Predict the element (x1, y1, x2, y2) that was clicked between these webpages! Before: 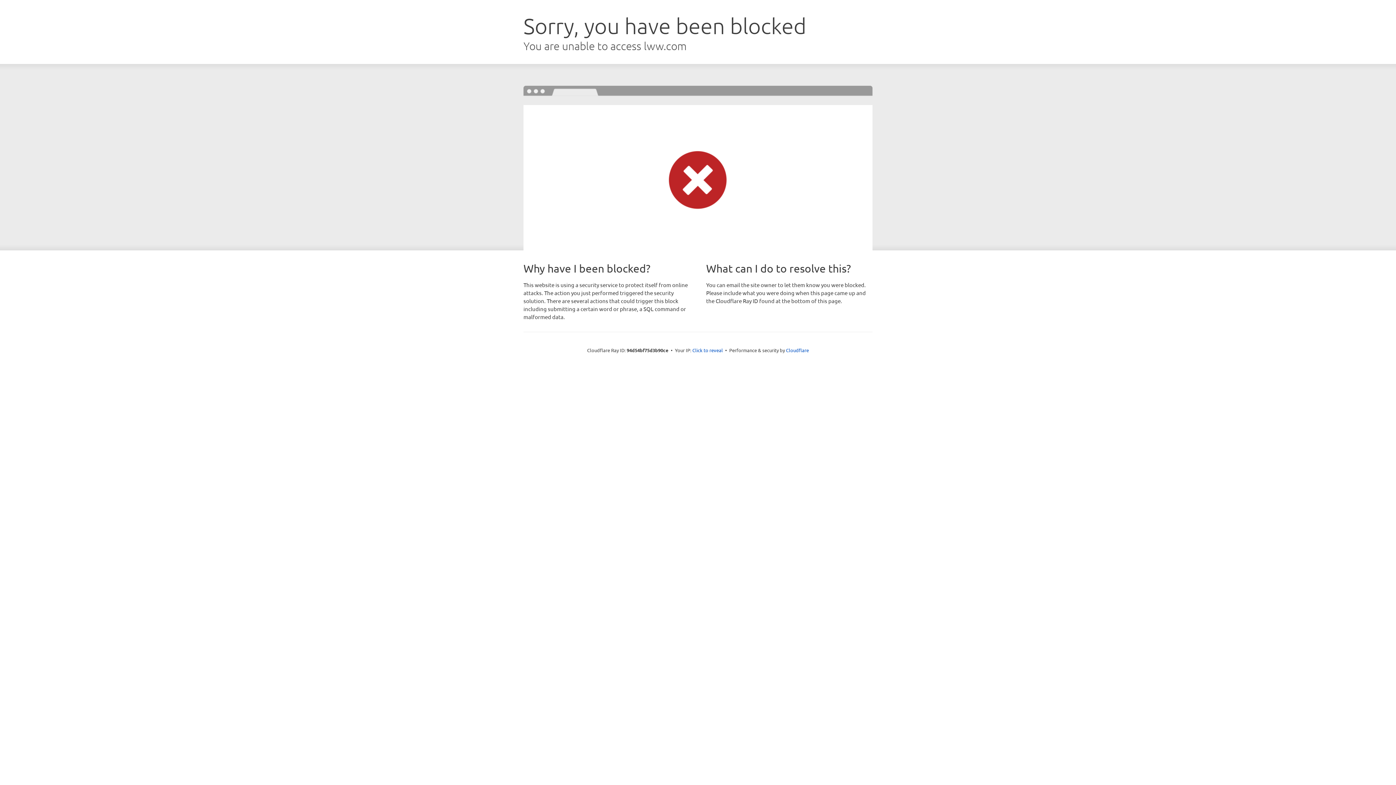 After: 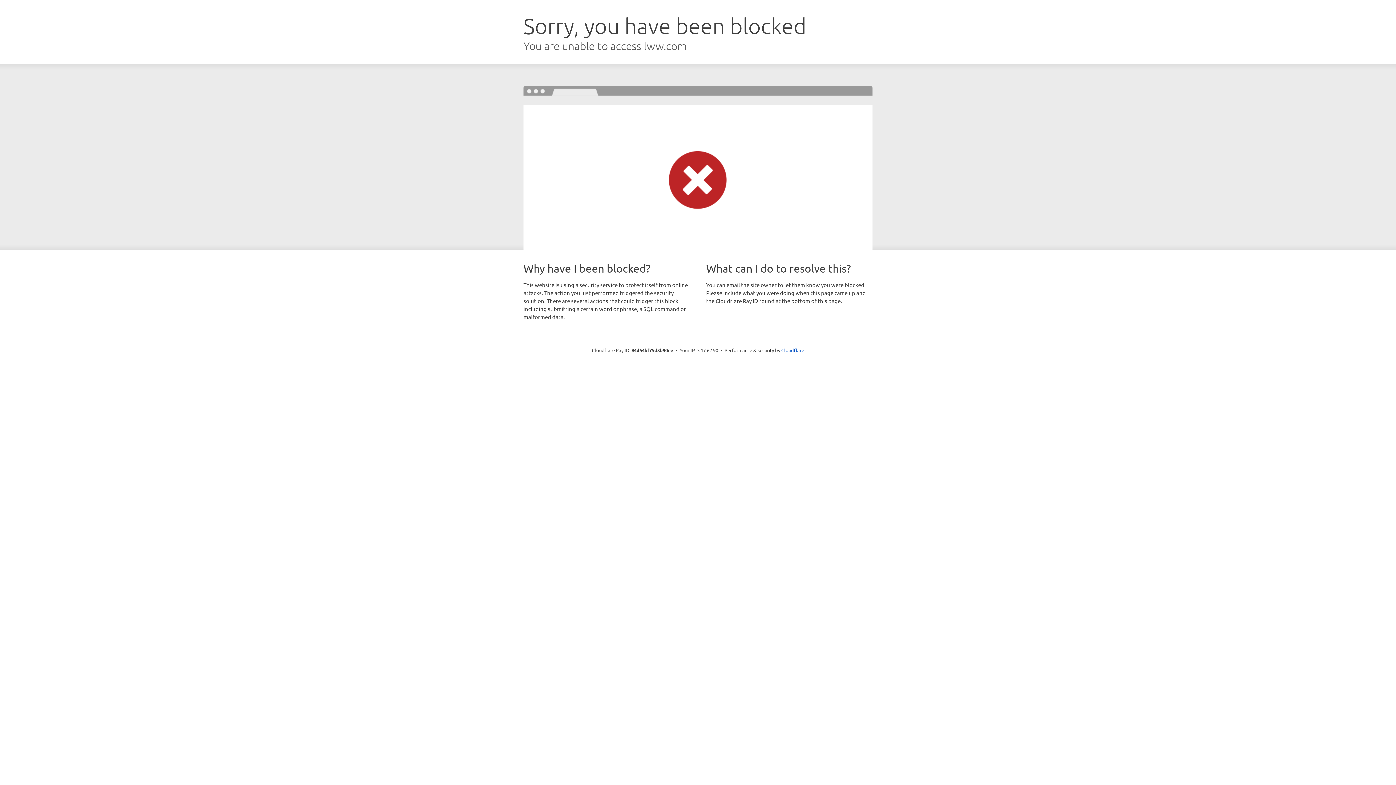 Action: label: Click to reveal bbox: (692, 346, 723, 353)